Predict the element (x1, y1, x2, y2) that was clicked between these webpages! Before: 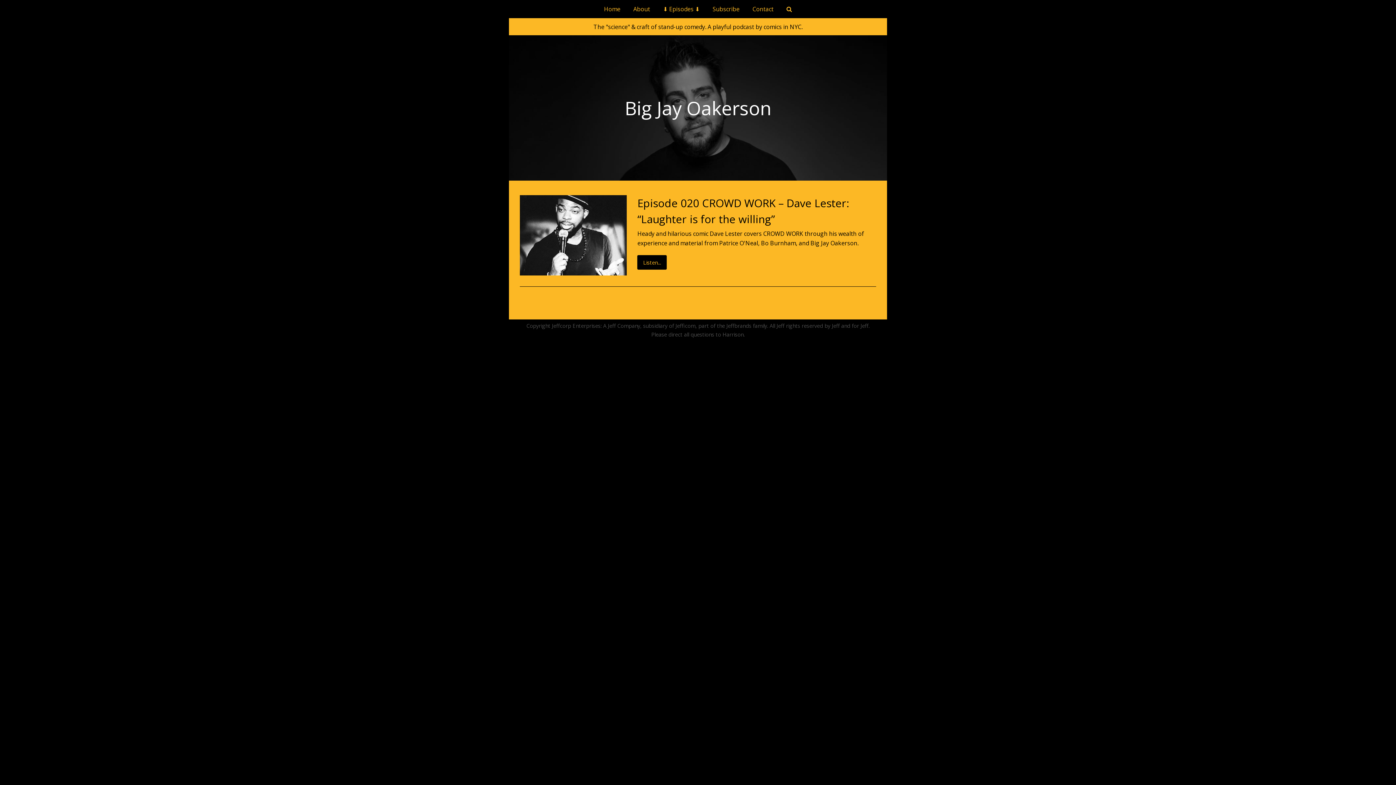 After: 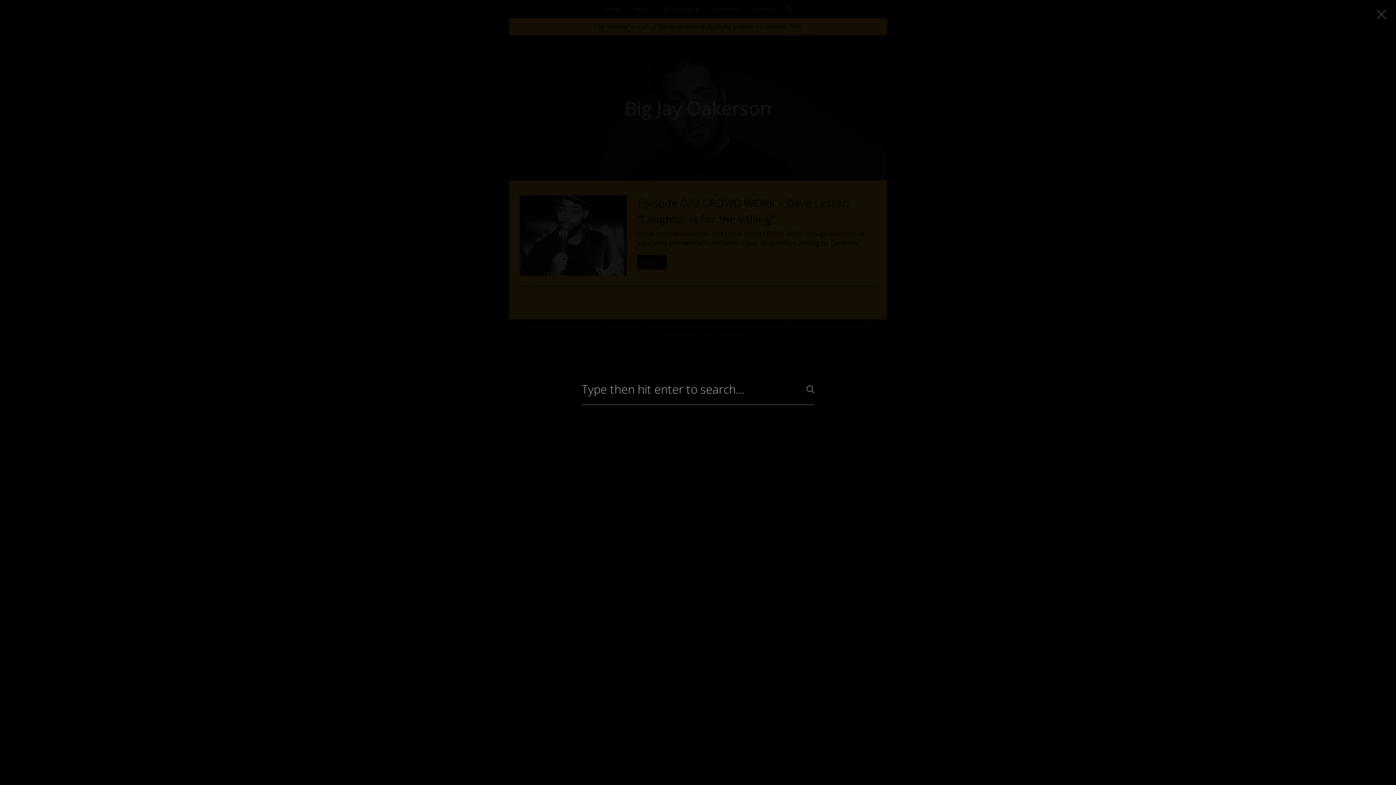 Action: bbox: (780, 0, 798, 18)